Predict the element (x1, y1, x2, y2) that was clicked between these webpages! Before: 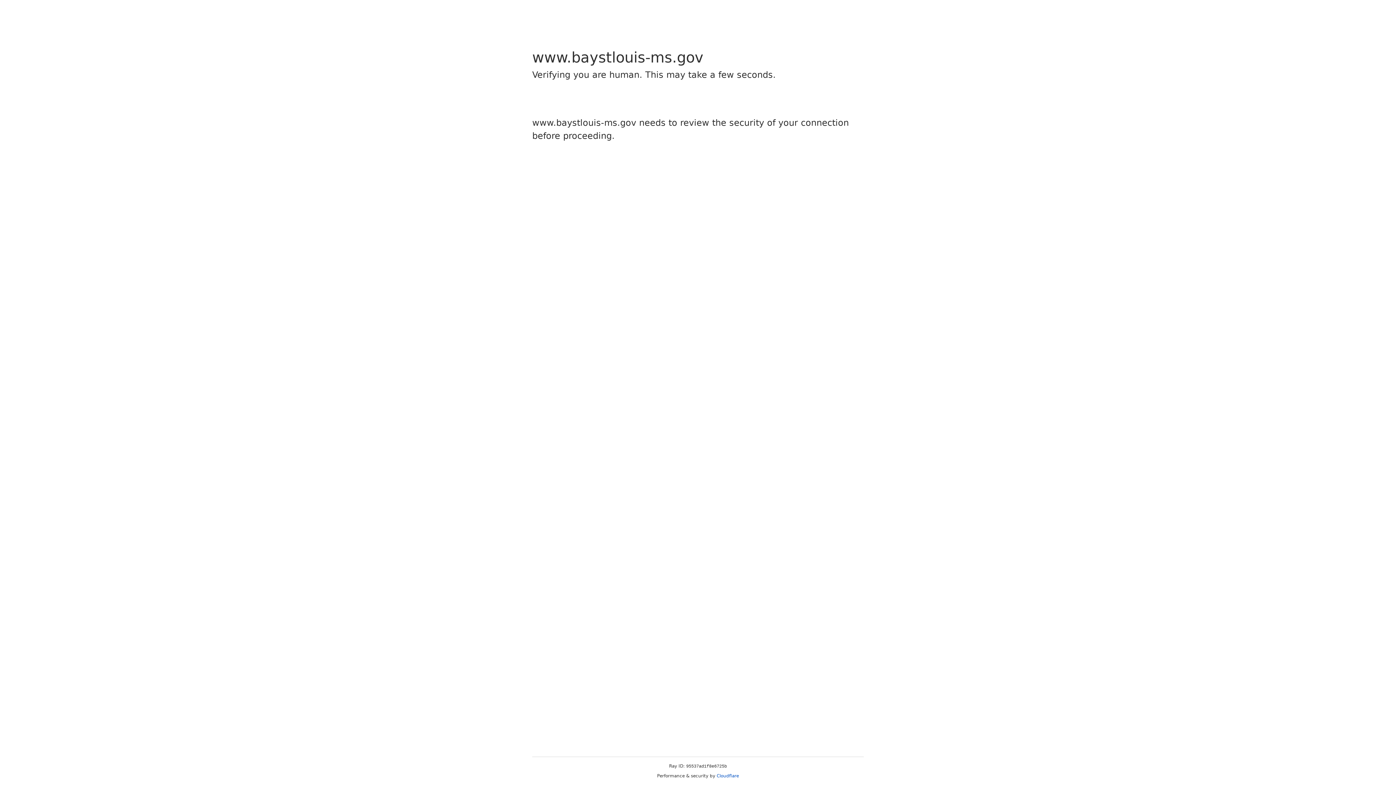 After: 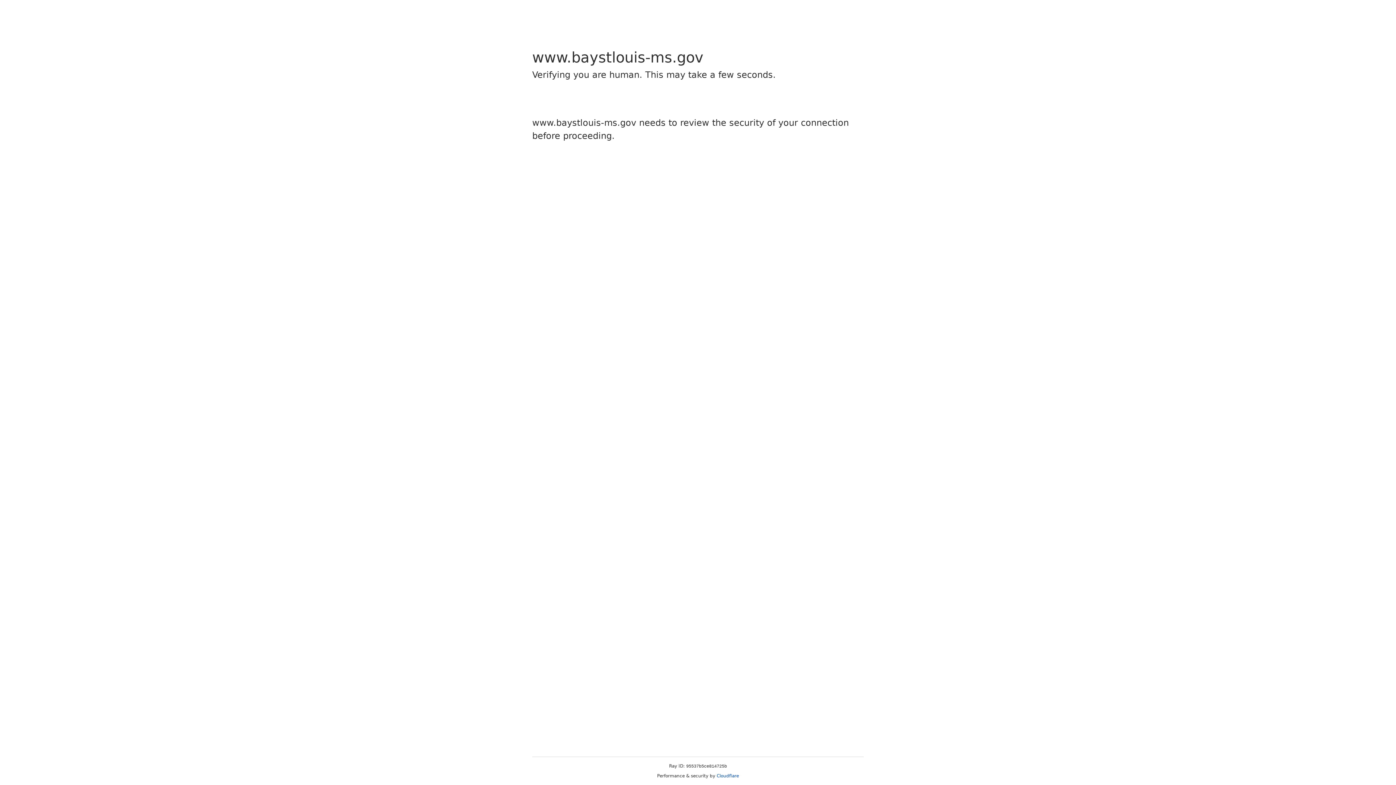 Action: bbox: (716, 773, 739, 778) label: Cloudflare